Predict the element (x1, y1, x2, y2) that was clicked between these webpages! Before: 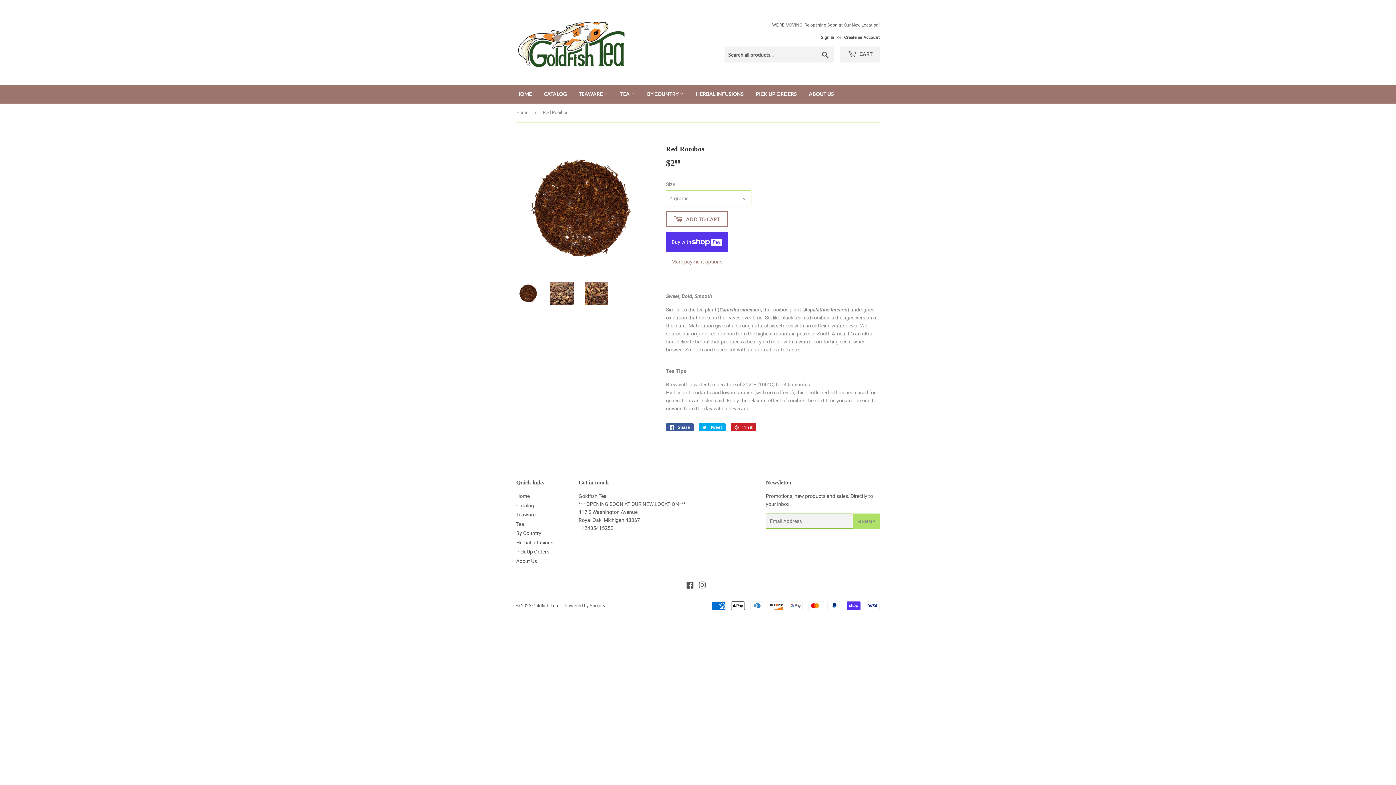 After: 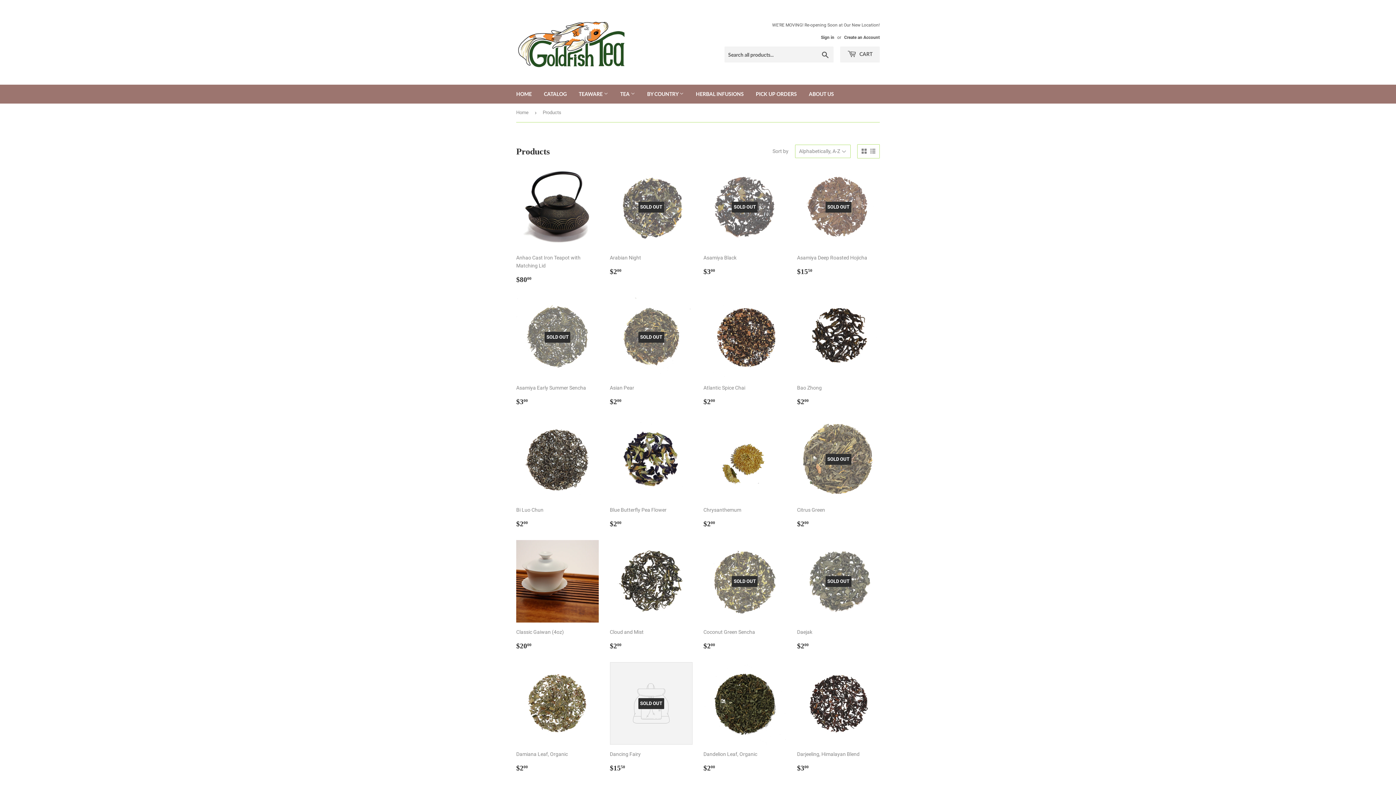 Action: bbox: (538, 84, 572, 103) label: CATALOG